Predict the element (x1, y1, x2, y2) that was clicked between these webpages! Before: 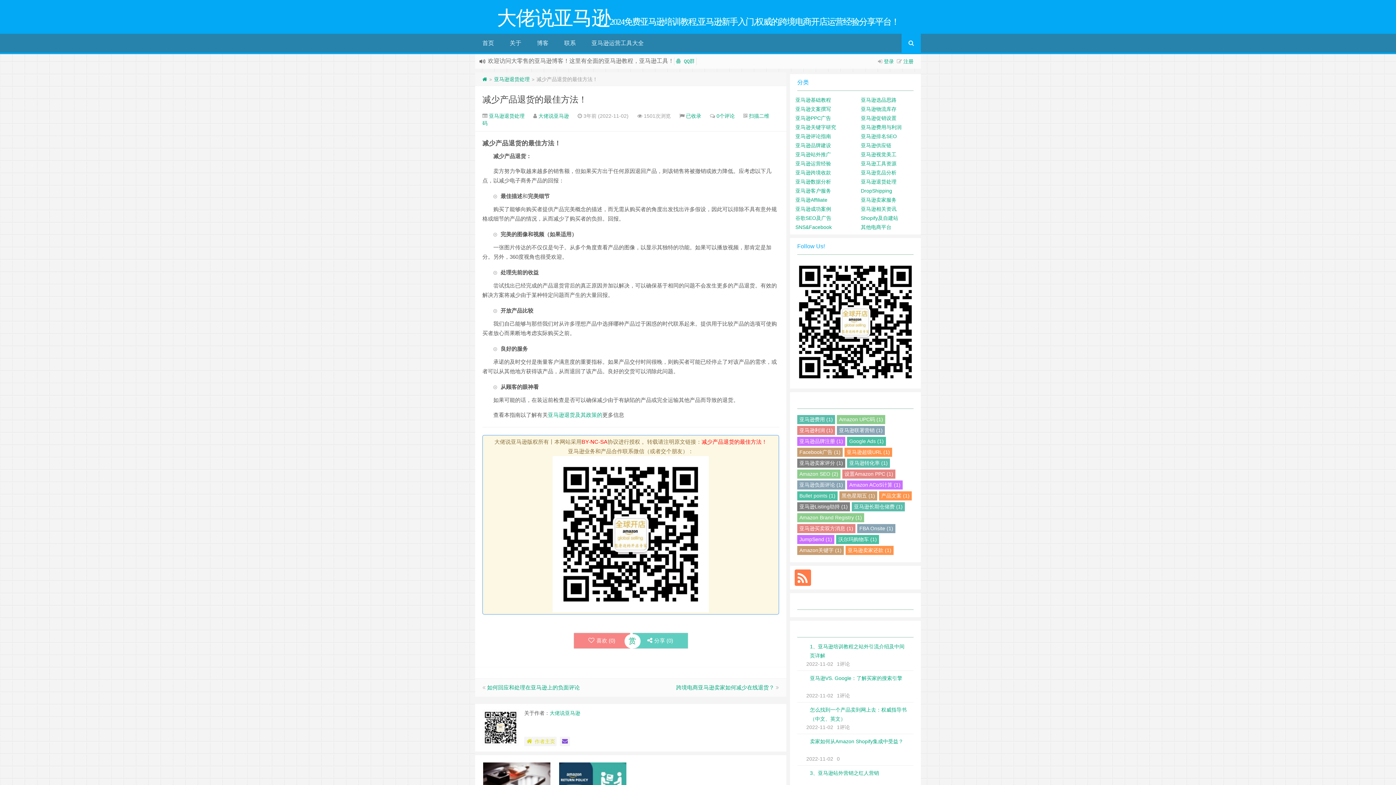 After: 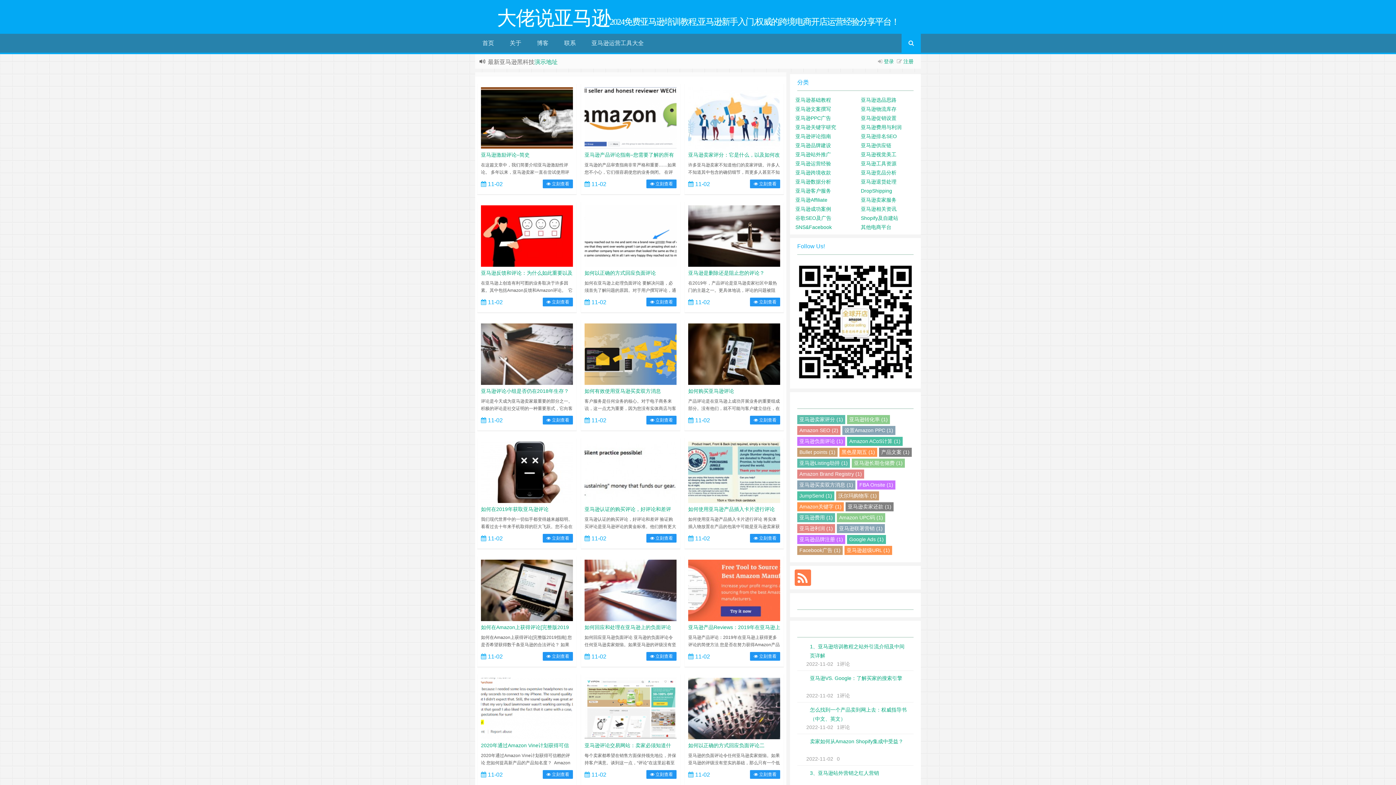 Action: label: 亚马逊评论指南 bbox: (795, 133, 831, 139)